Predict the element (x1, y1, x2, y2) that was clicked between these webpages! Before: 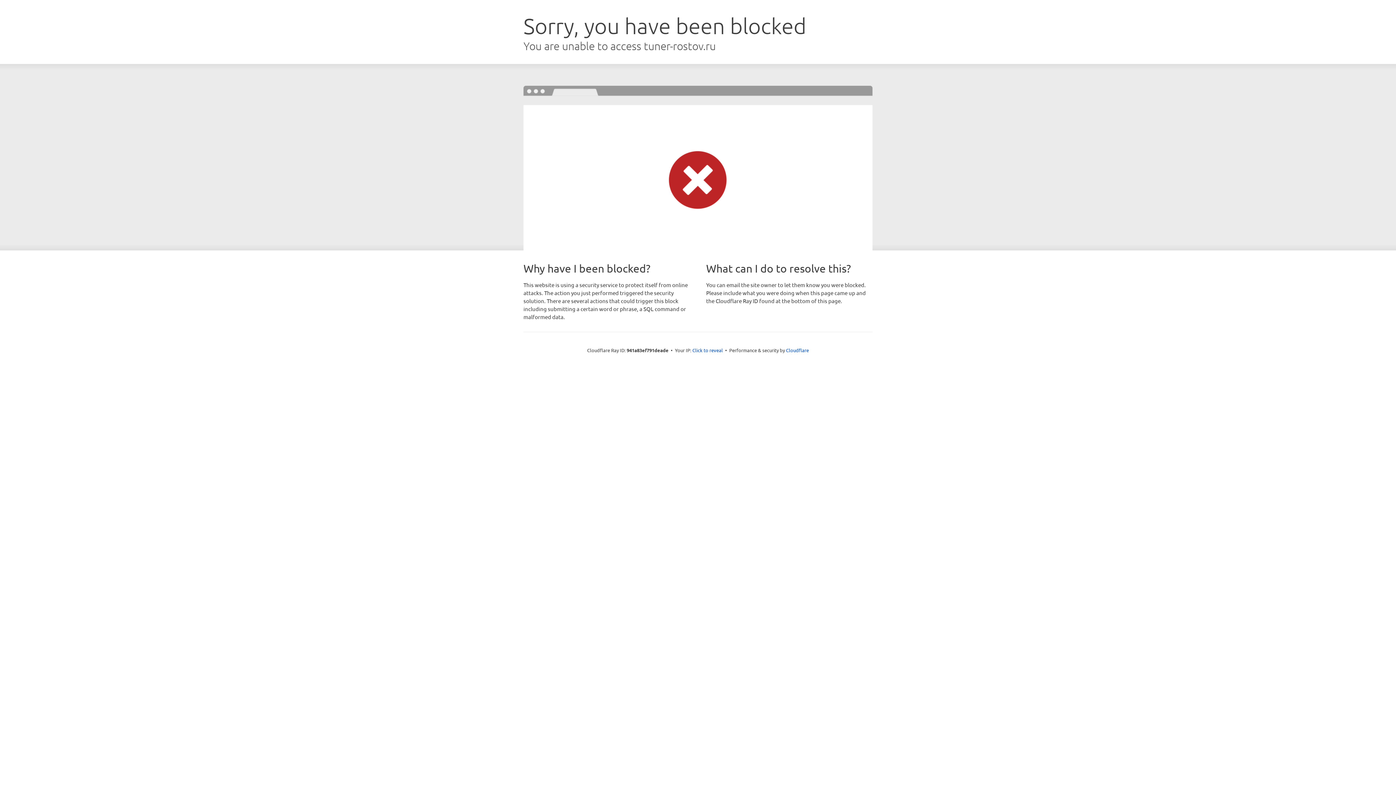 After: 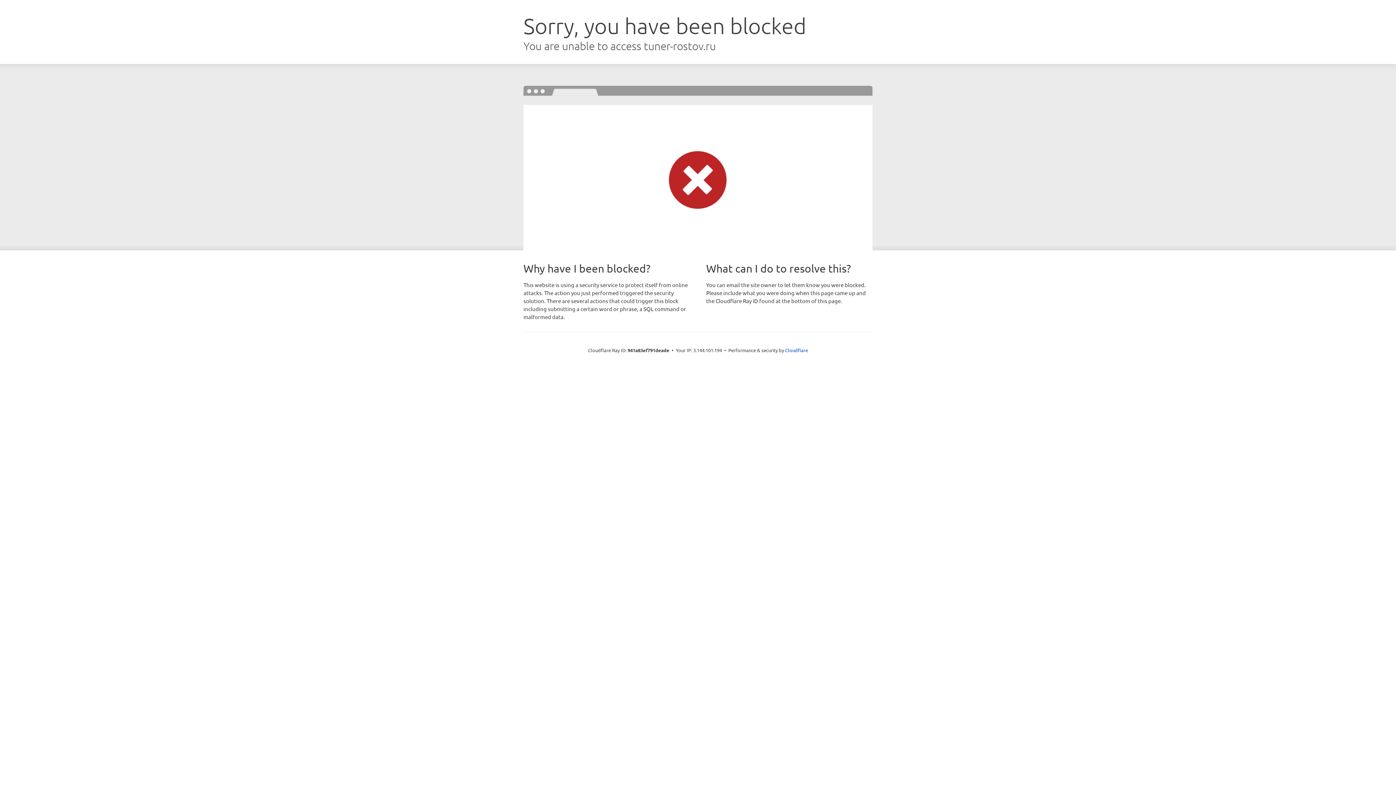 Action: bbox: (692, 346, 723, 353) label: Click to reveal